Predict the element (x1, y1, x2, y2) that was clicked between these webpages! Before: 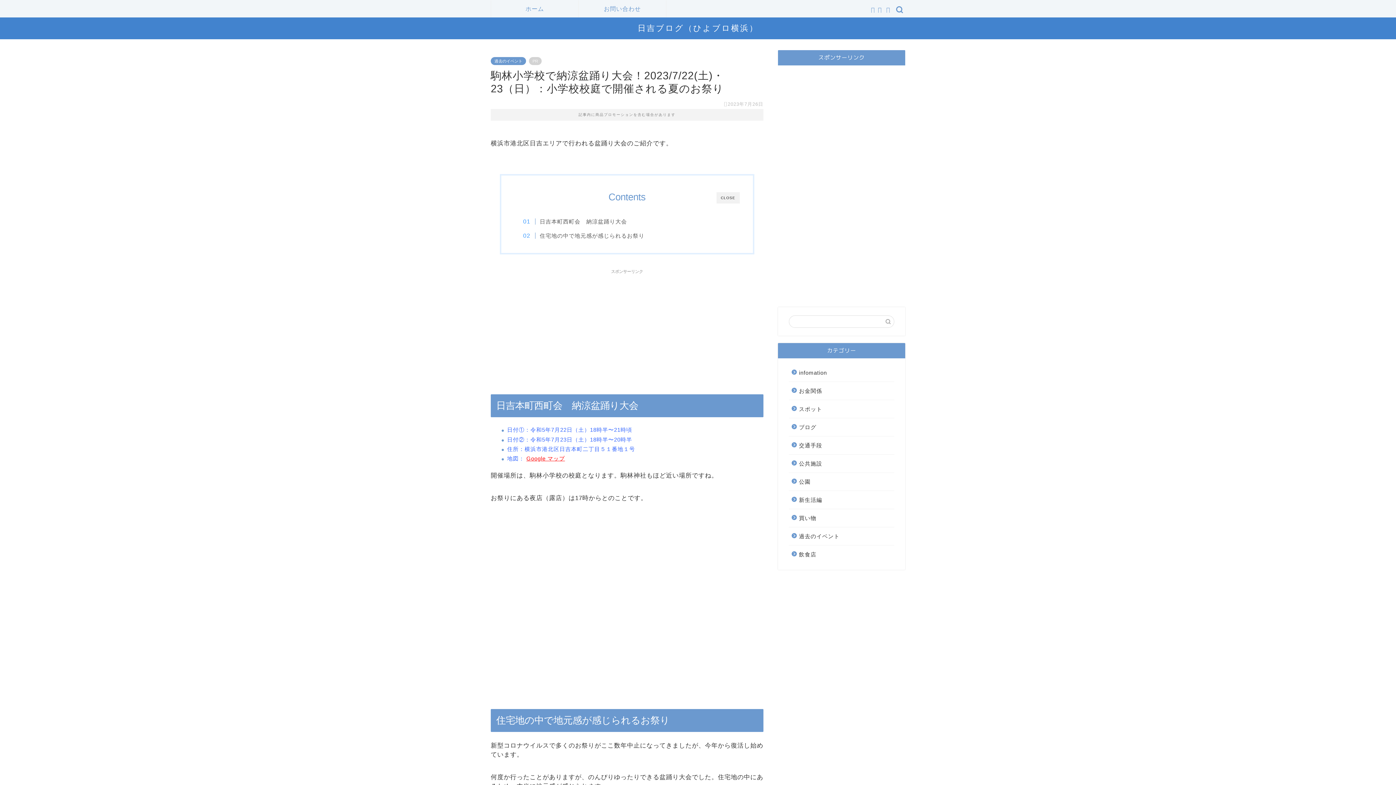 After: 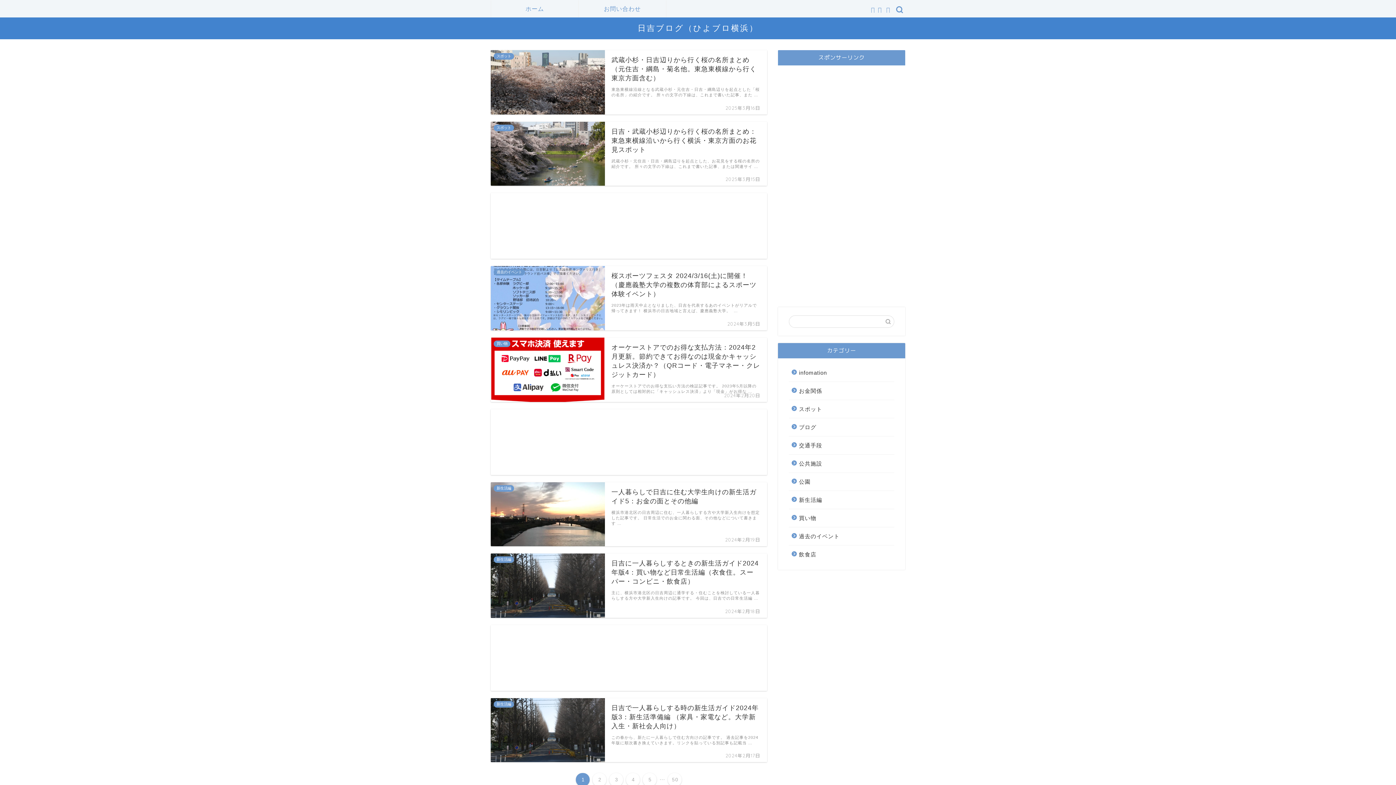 Action: bbox: (637, 23, 758, 32) label: 日吉ブログ（ひよブロ横浜）